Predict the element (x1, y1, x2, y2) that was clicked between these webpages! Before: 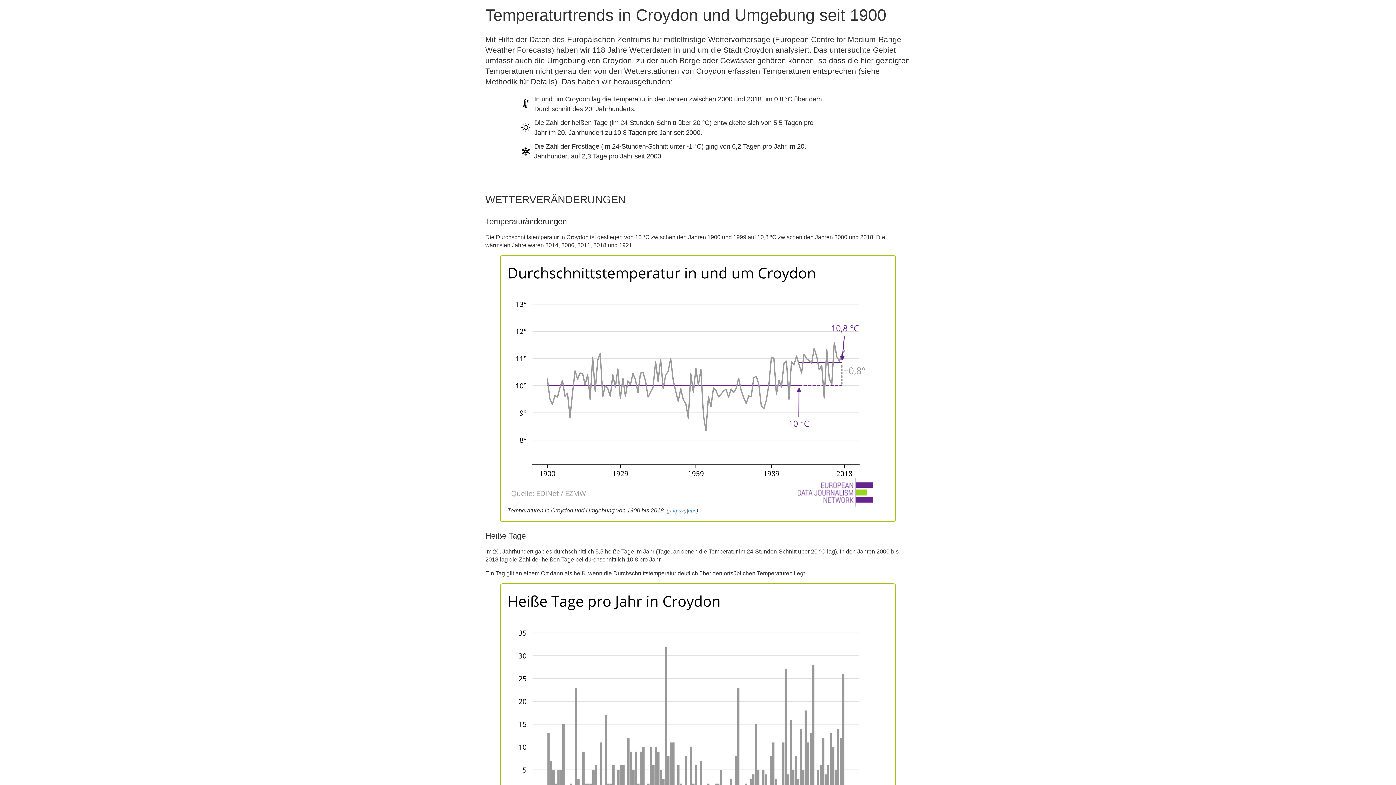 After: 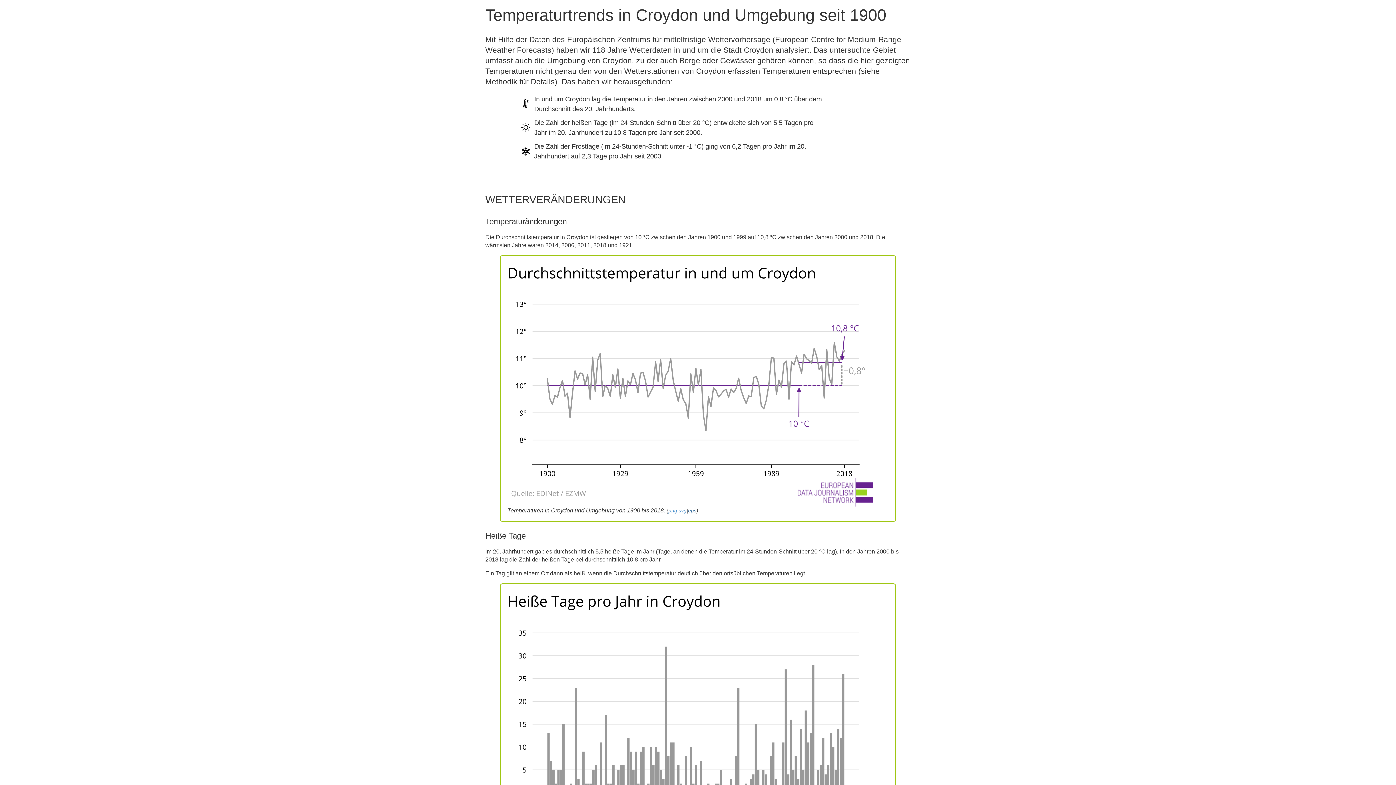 Action: bbox: (688, 508, 696, 513) label: eps